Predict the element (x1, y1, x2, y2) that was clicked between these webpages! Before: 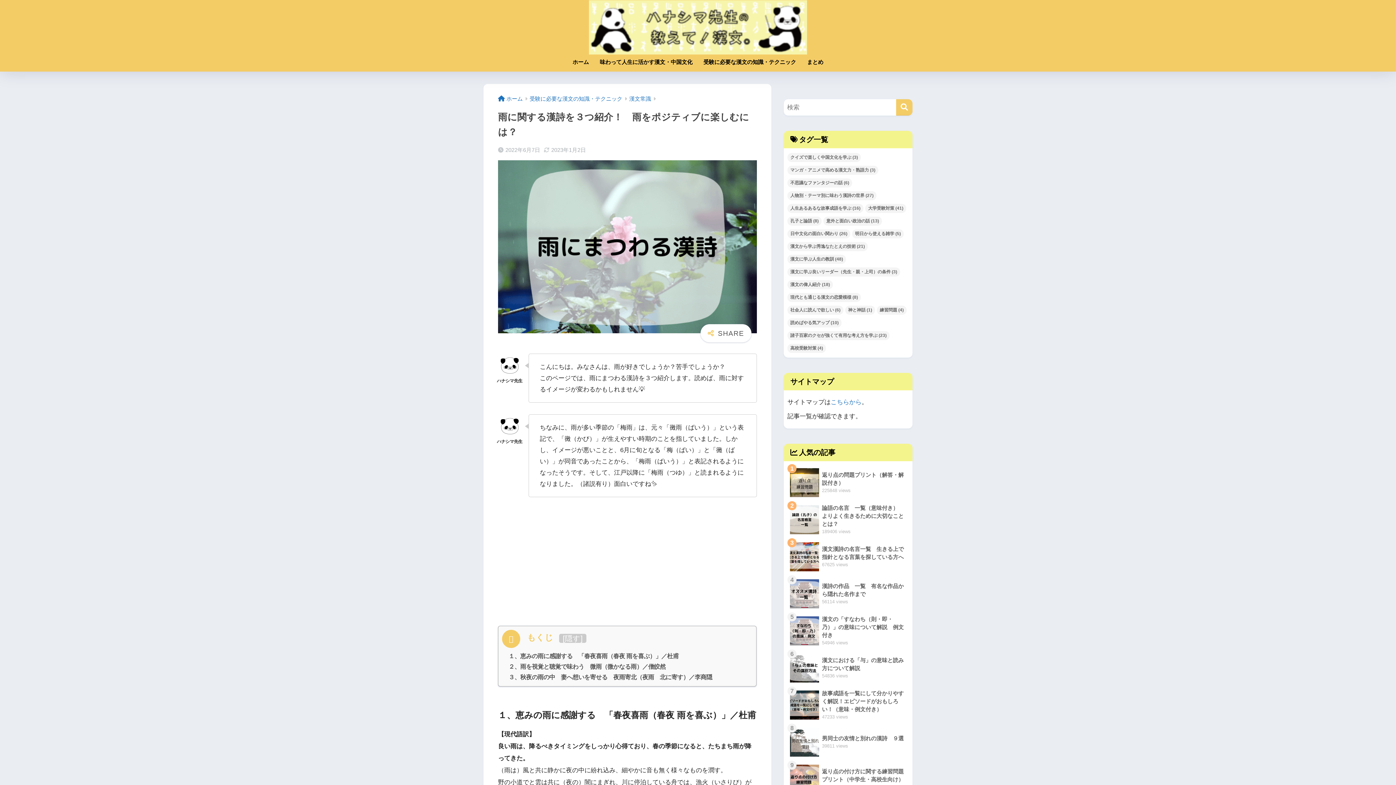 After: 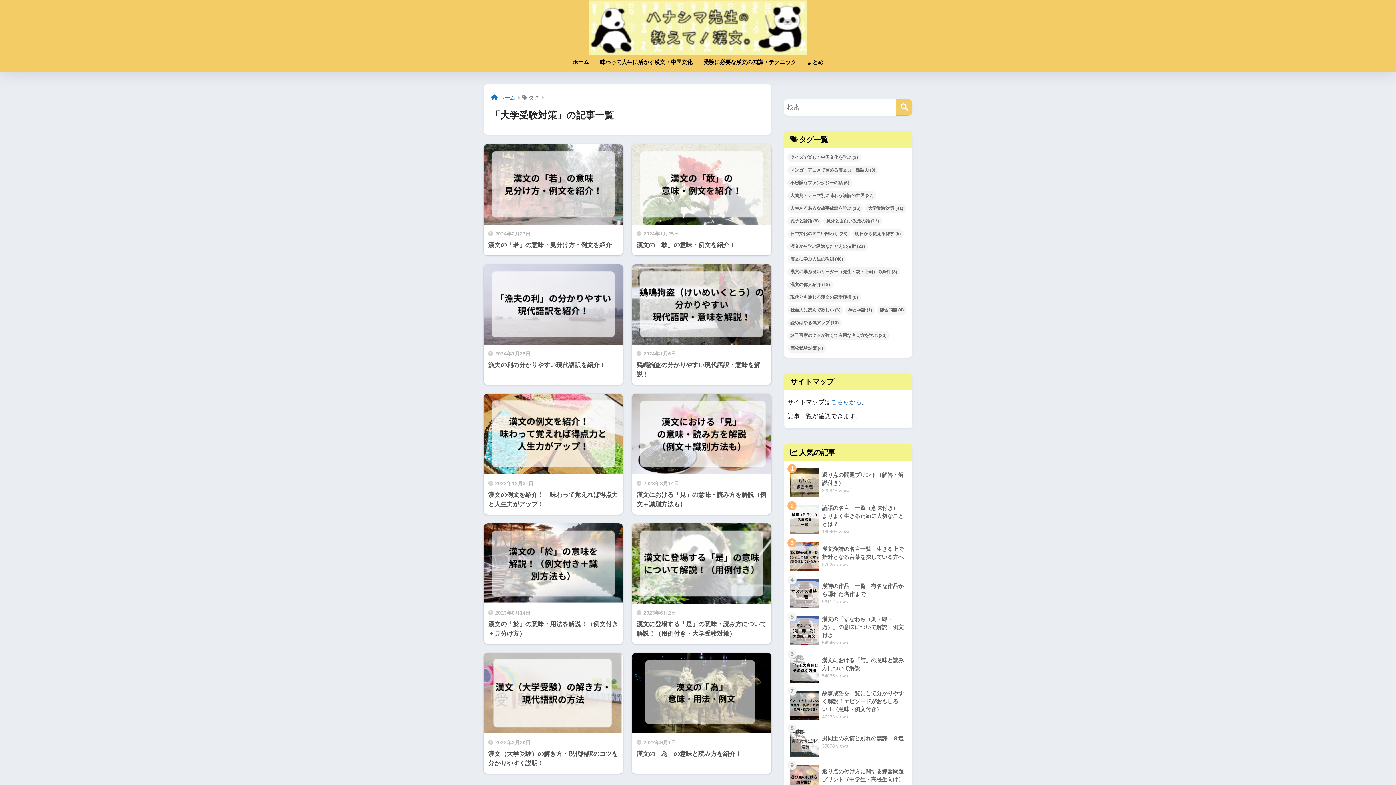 Action: label: 大学受験対策 (41個の項目) bbox: (865, 204, 906, 213)